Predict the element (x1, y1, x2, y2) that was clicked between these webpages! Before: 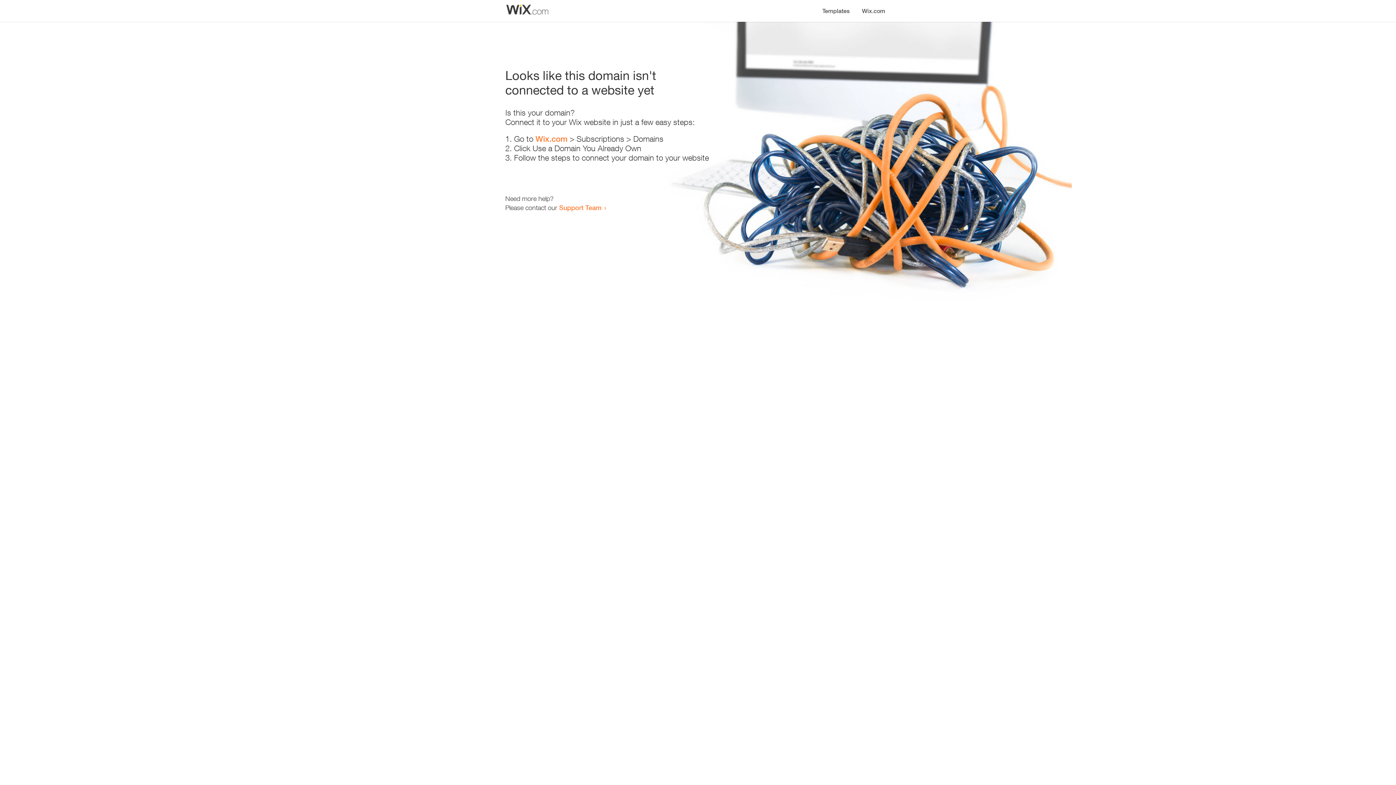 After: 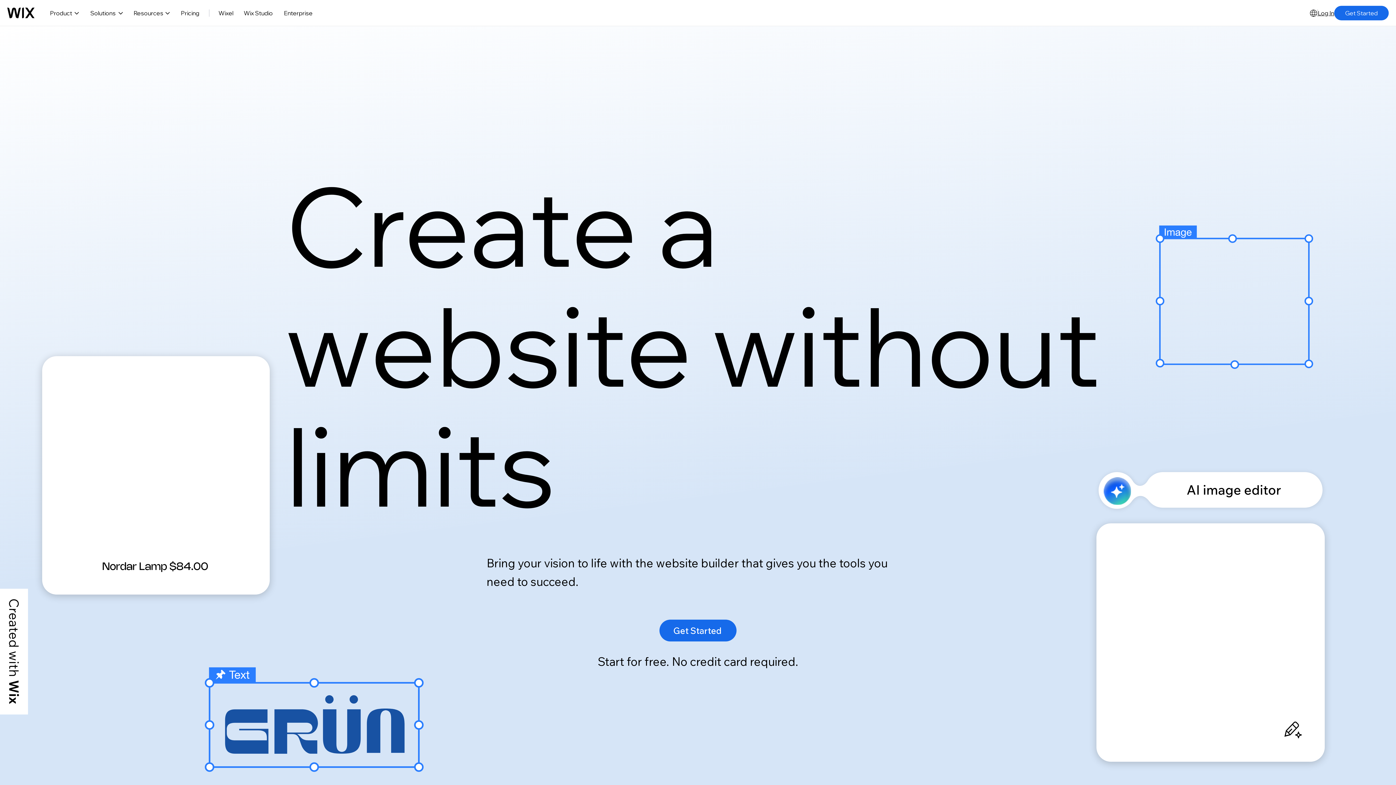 Action: label: Wix.com bbox: (856, 0, 890, 14)